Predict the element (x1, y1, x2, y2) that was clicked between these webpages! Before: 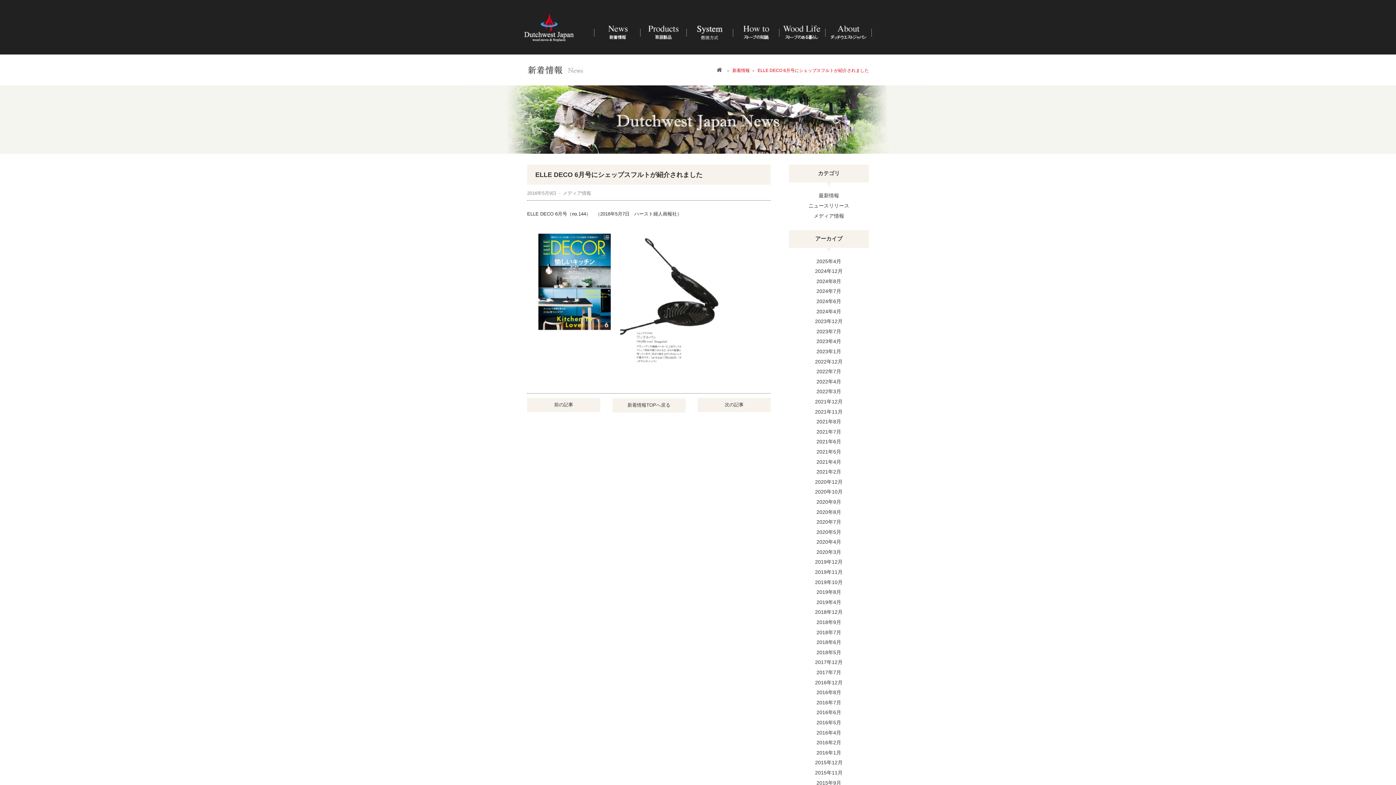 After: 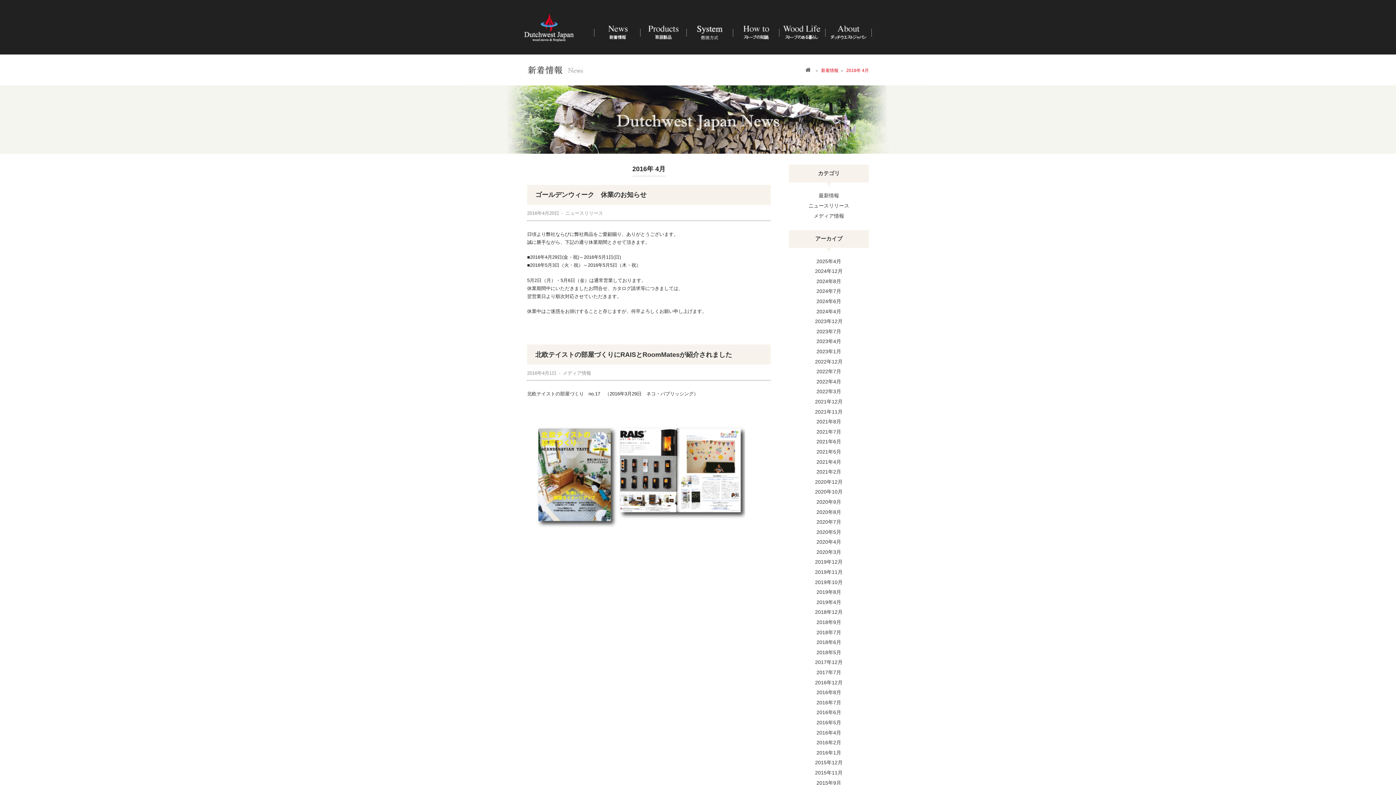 Action: label: 2016年4月 bbox: (789, 727, 869, 737)